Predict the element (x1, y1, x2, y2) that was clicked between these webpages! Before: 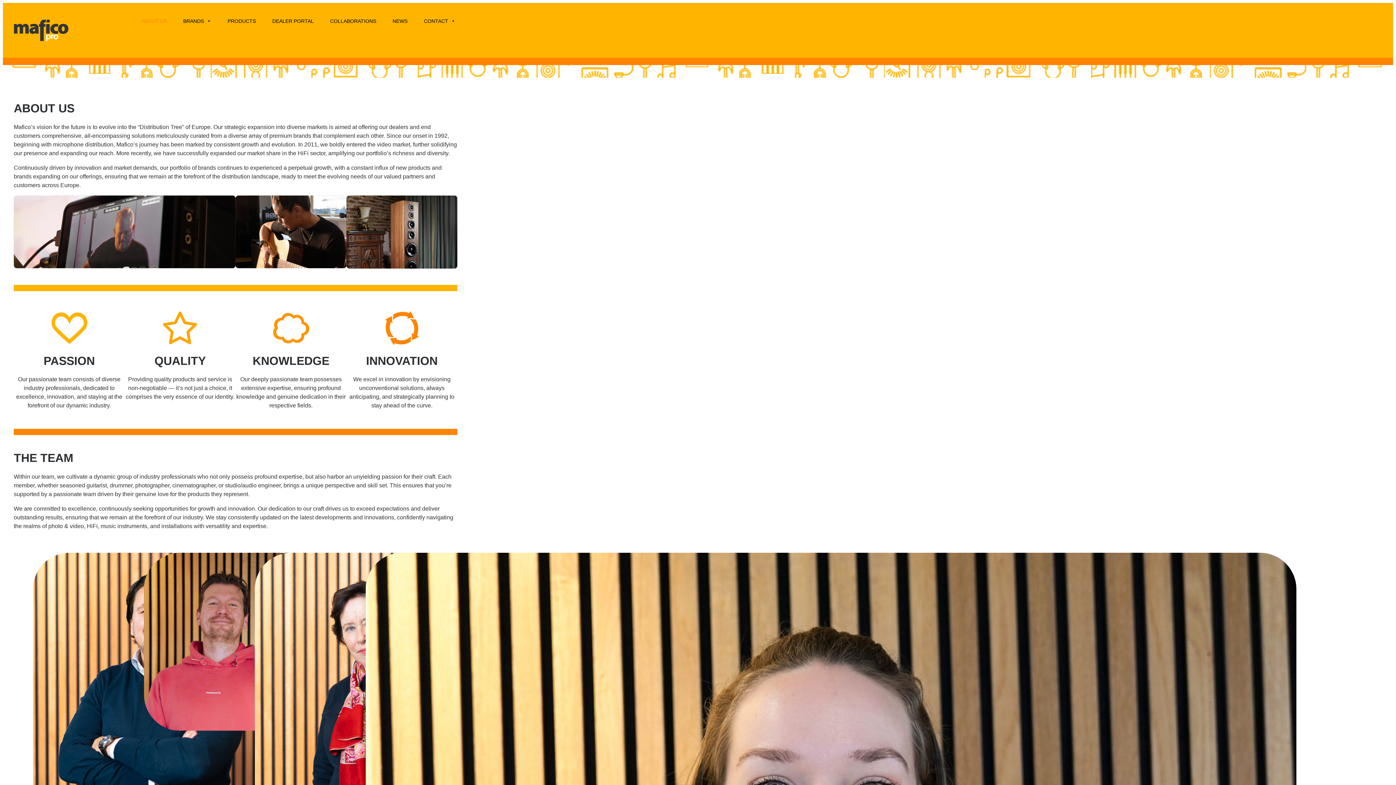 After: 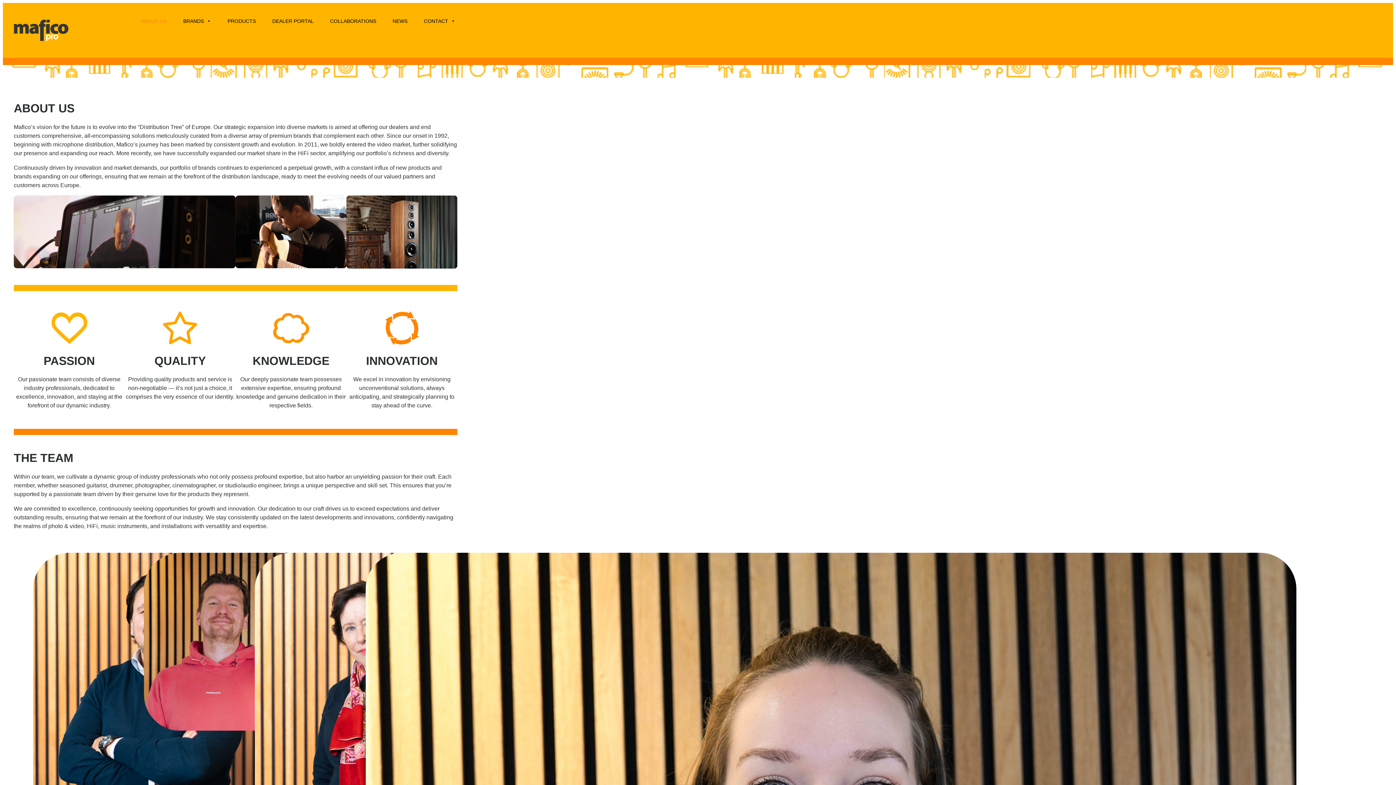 Action: bbox: (137, 13, 168, 28) label: ABOUT US